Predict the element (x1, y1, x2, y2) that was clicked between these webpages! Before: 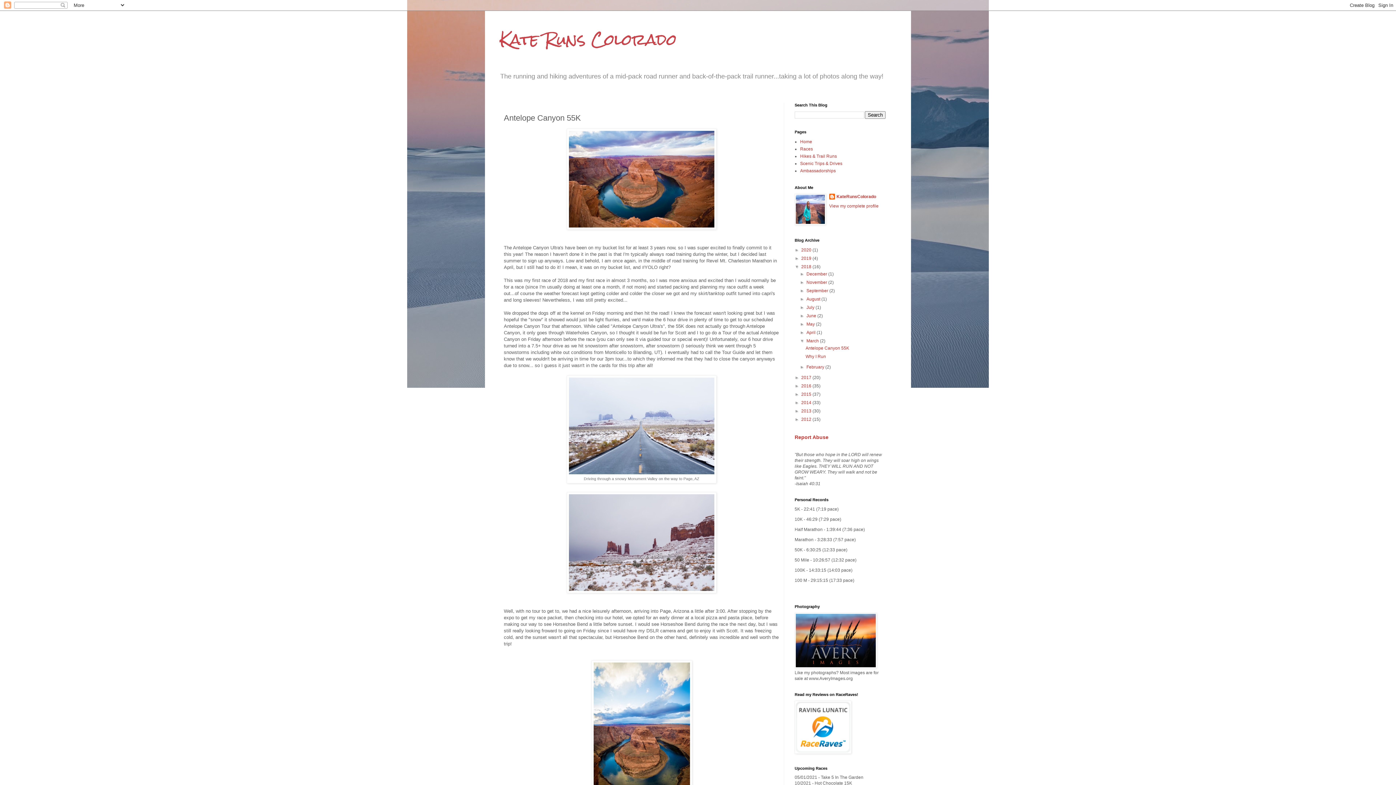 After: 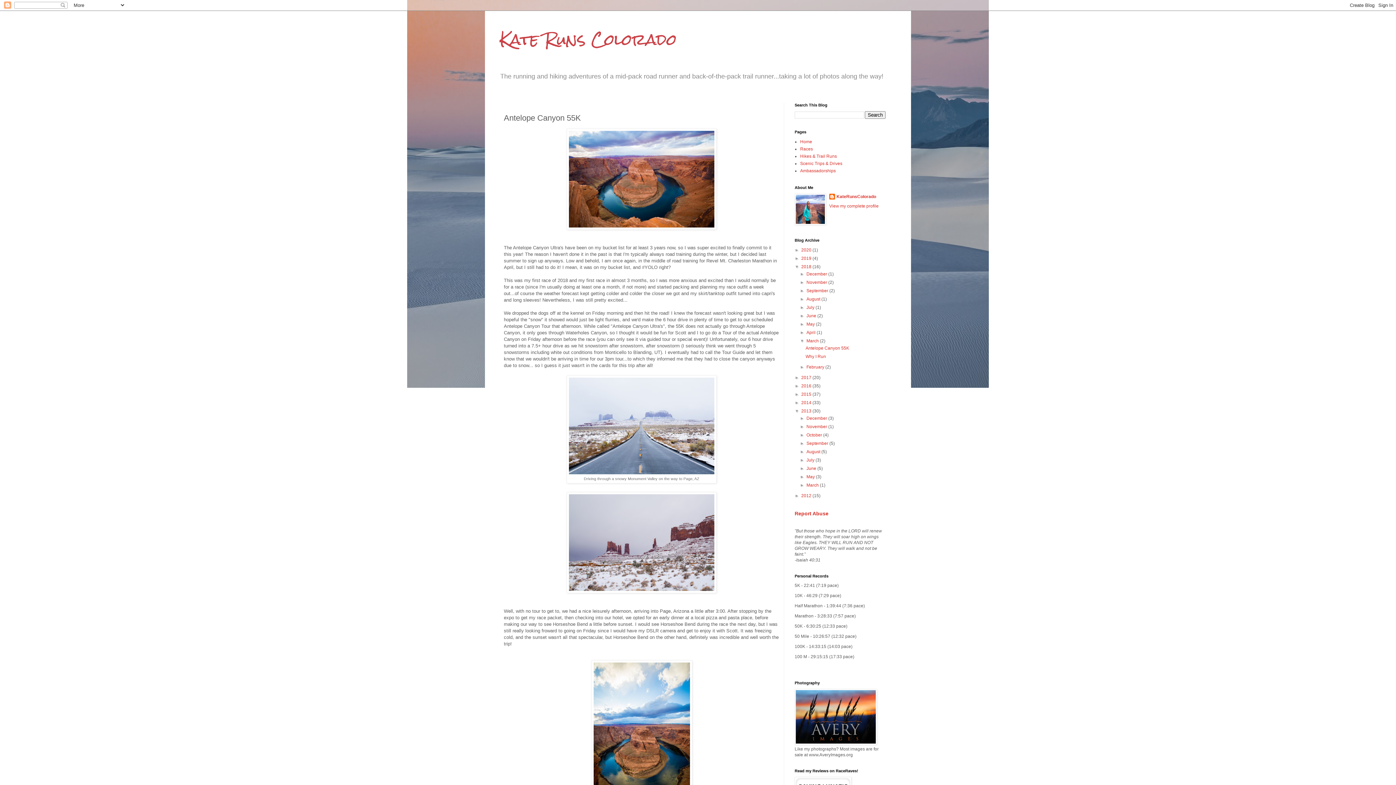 Action: bbox: (794, 408, 801, 413) label: ►  